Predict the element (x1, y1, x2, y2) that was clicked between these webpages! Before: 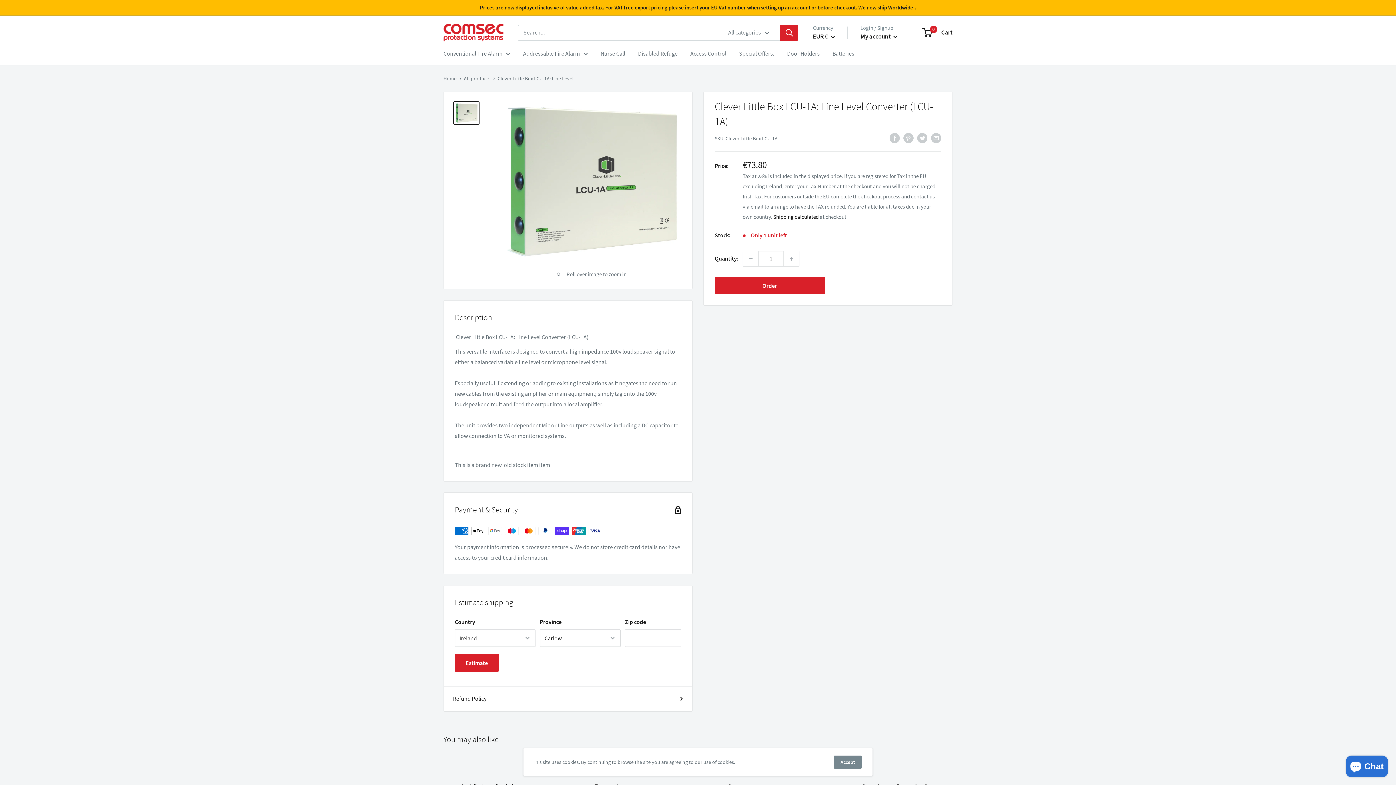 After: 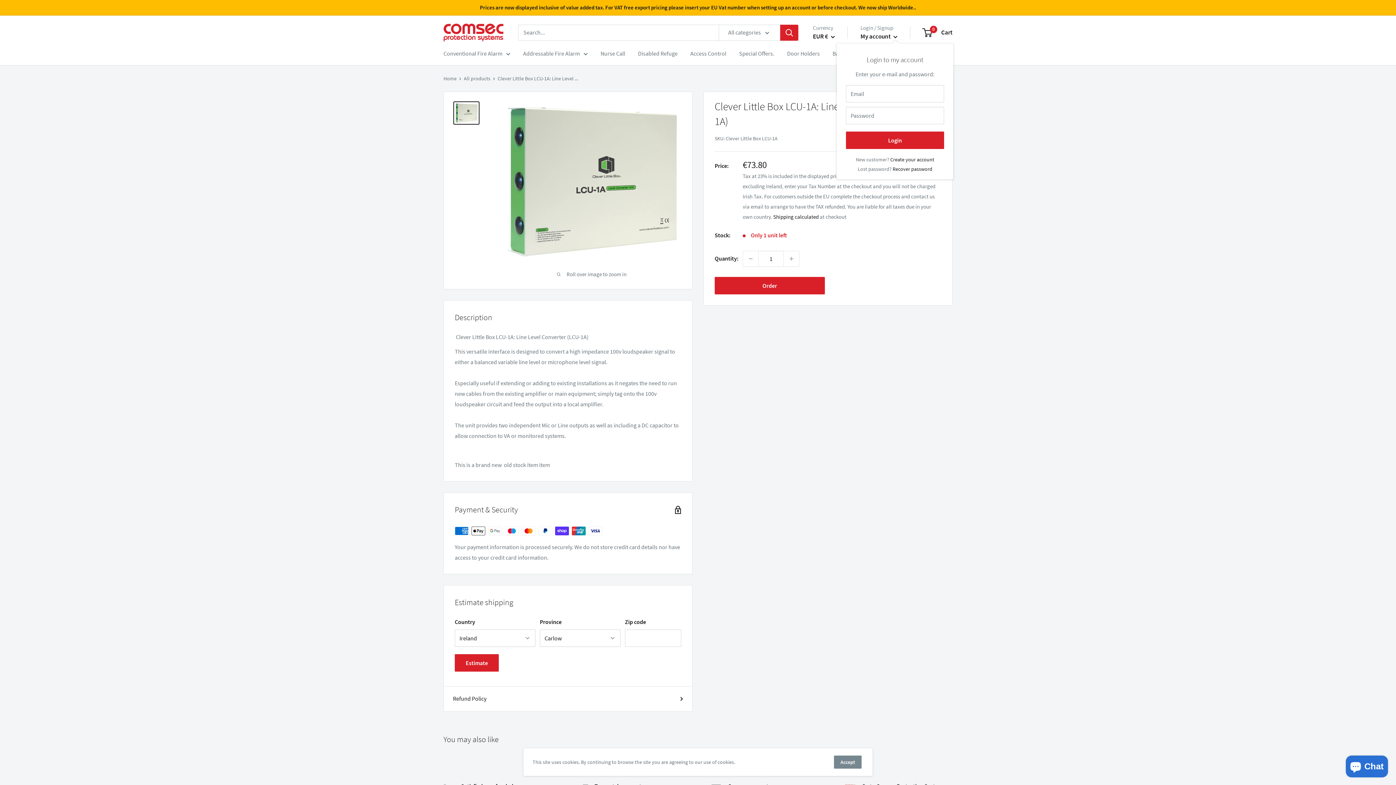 Action: bbox: (860, 30, 897, 42) label: My account 